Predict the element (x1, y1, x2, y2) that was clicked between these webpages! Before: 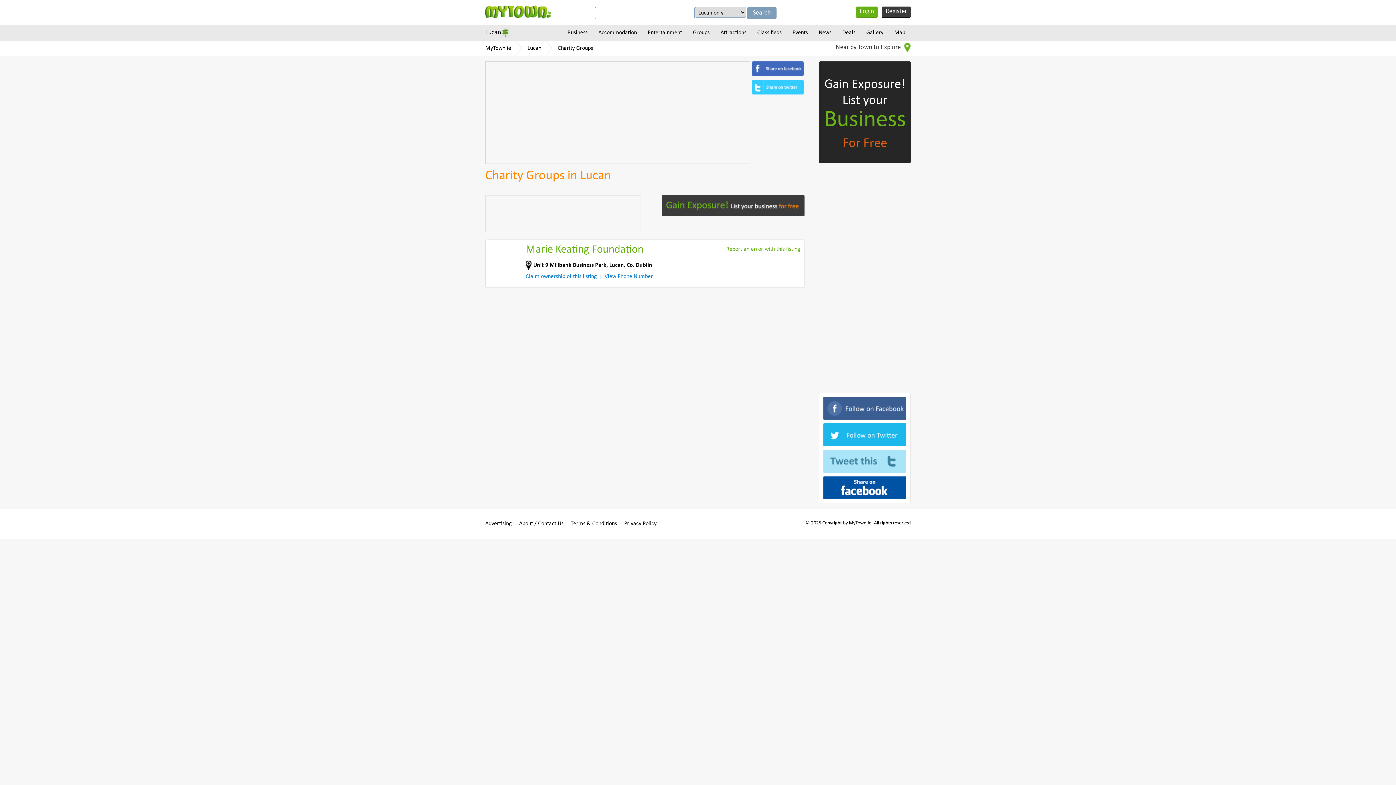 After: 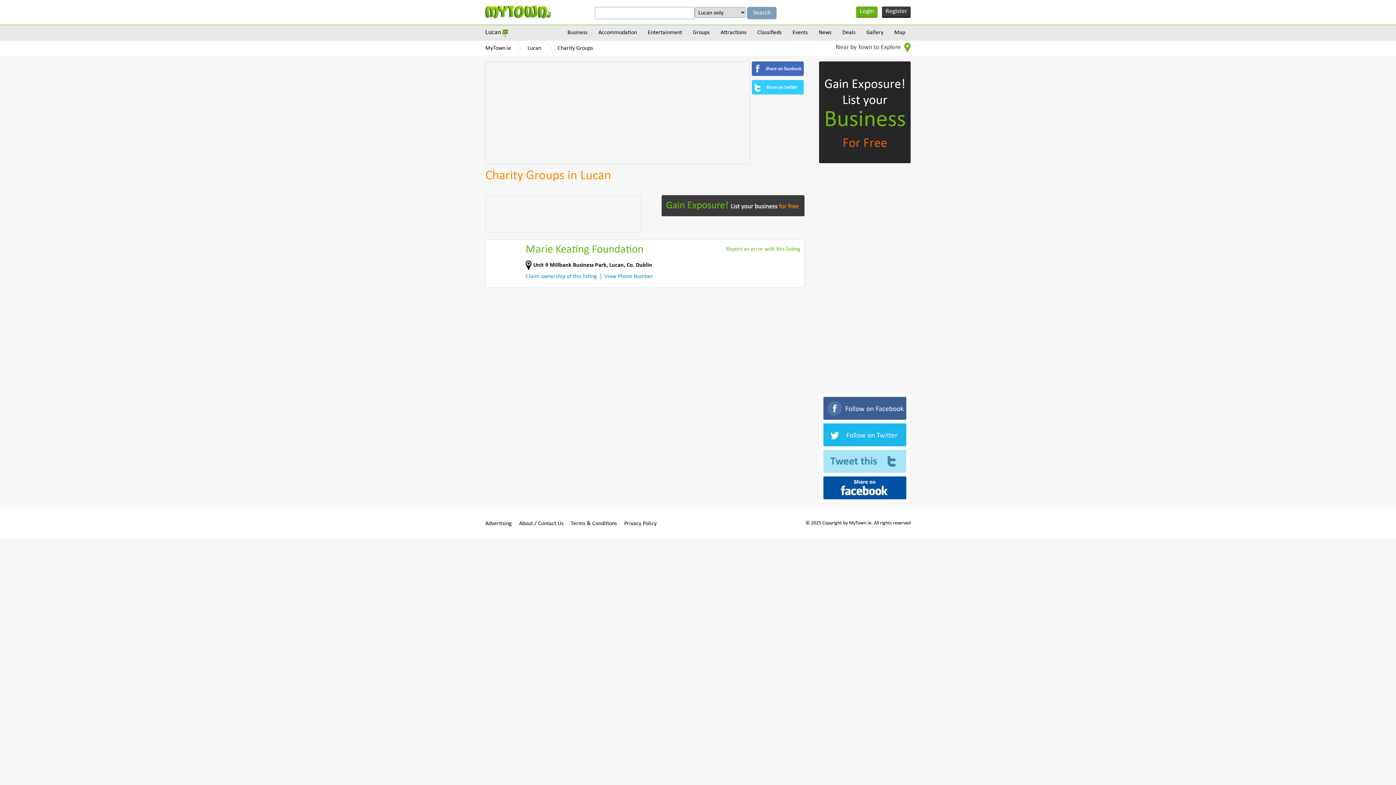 Action: bbox: (823, 397, 906, 420)